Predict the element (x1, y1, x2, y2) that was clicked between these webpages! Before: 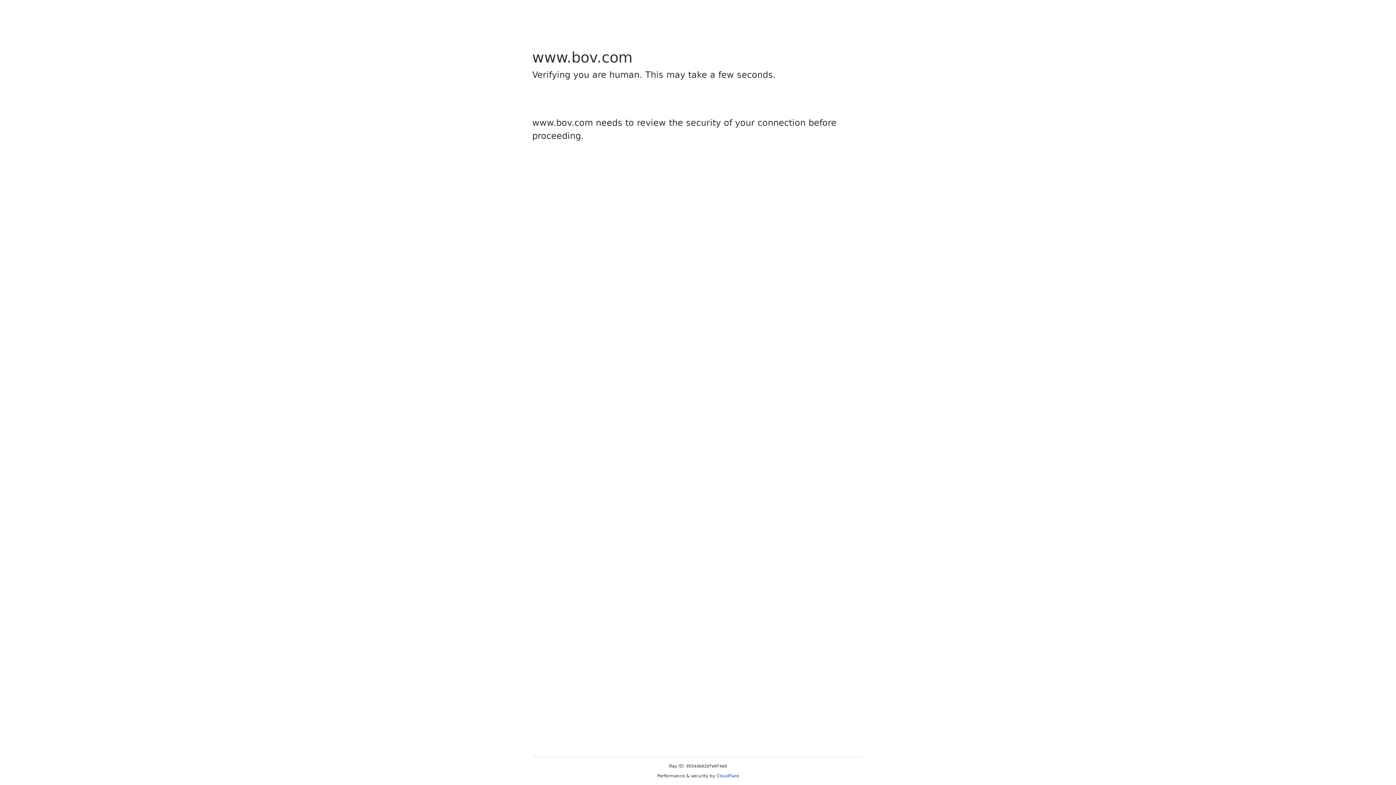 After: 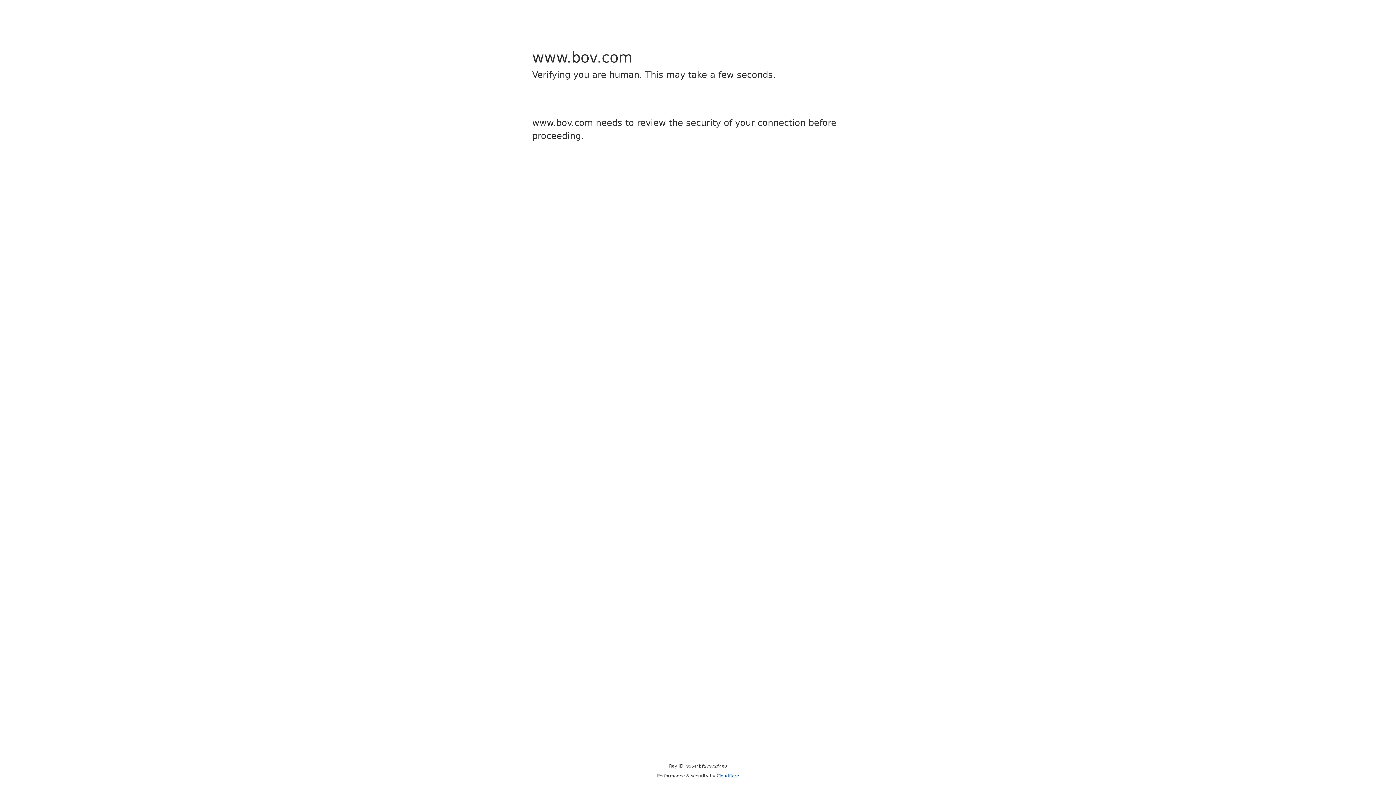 Action: label: Cloudflare bbox: (716, 773, 739, 778)